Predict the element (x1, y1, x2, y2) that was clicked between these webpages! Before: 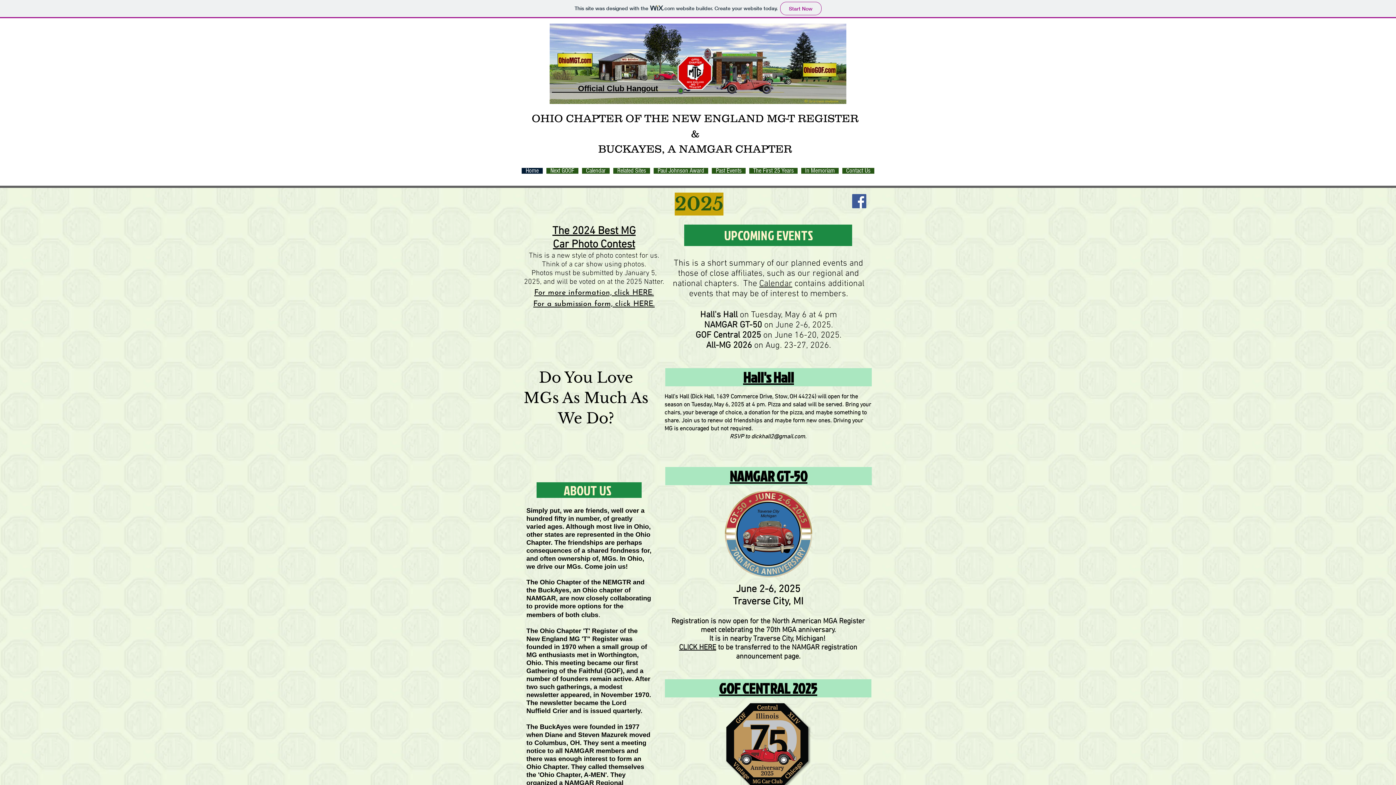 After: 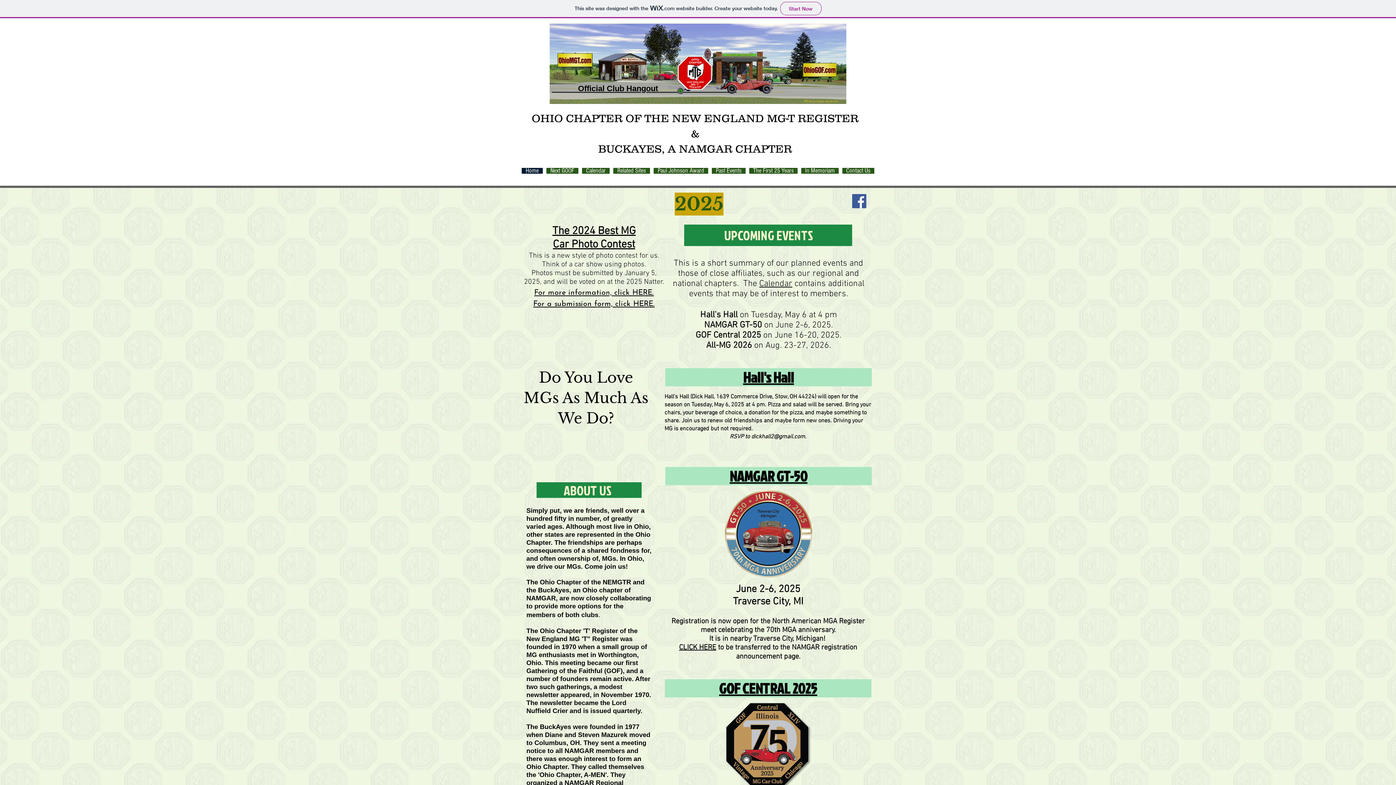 Action: label: NAMGAR GT-50 bbox: (729, 469, 807, 486)